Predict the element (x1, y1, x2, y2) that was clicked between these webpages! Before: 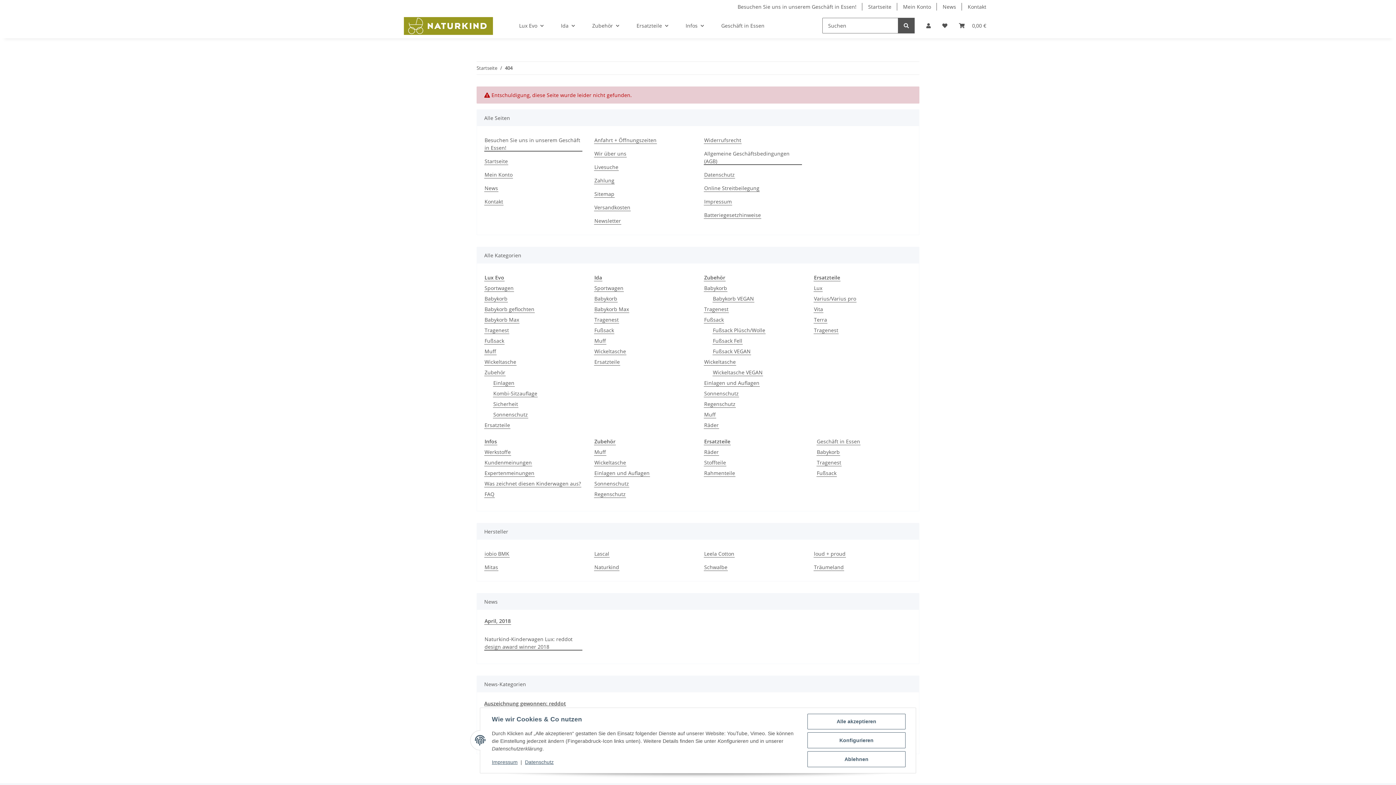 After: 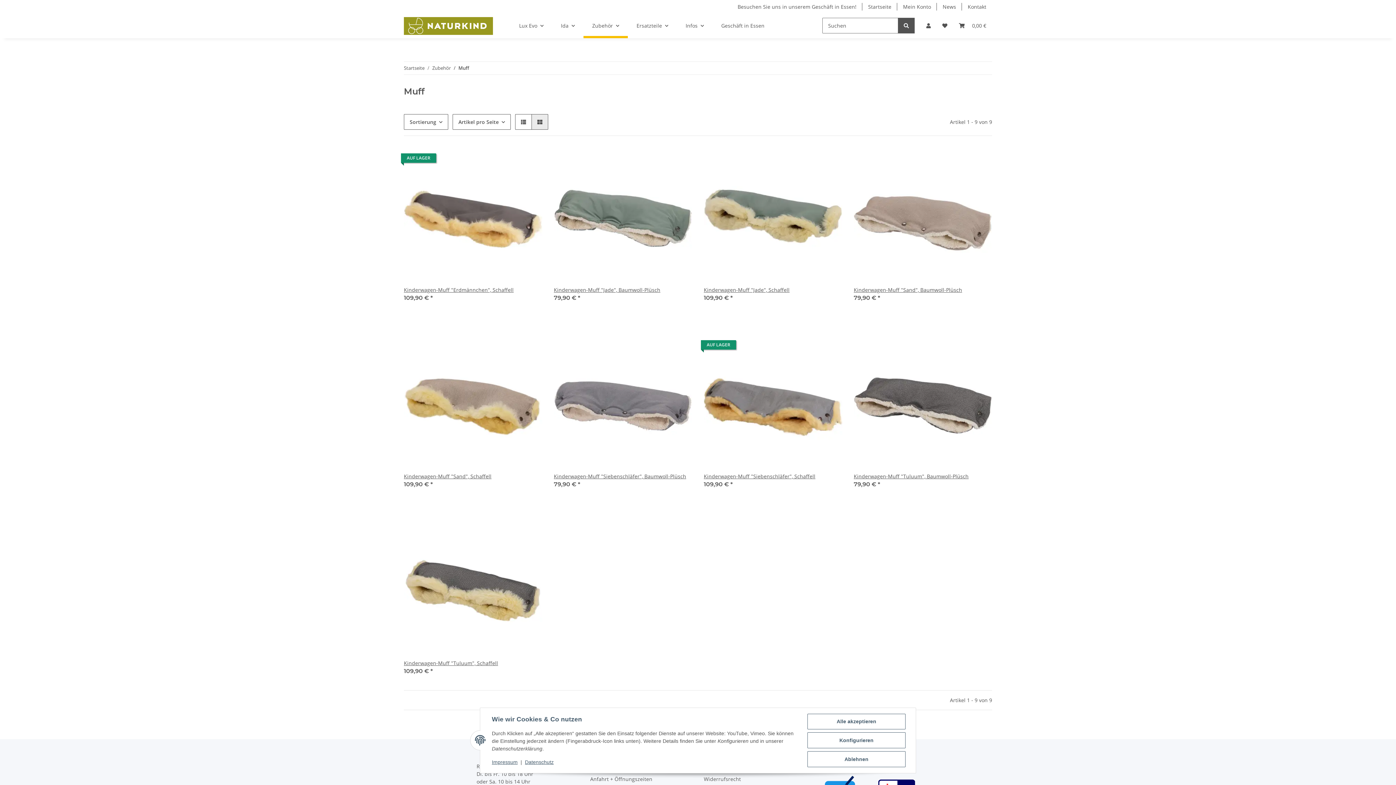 Action: label: Muff bbox: (704, 410, 716, 418)